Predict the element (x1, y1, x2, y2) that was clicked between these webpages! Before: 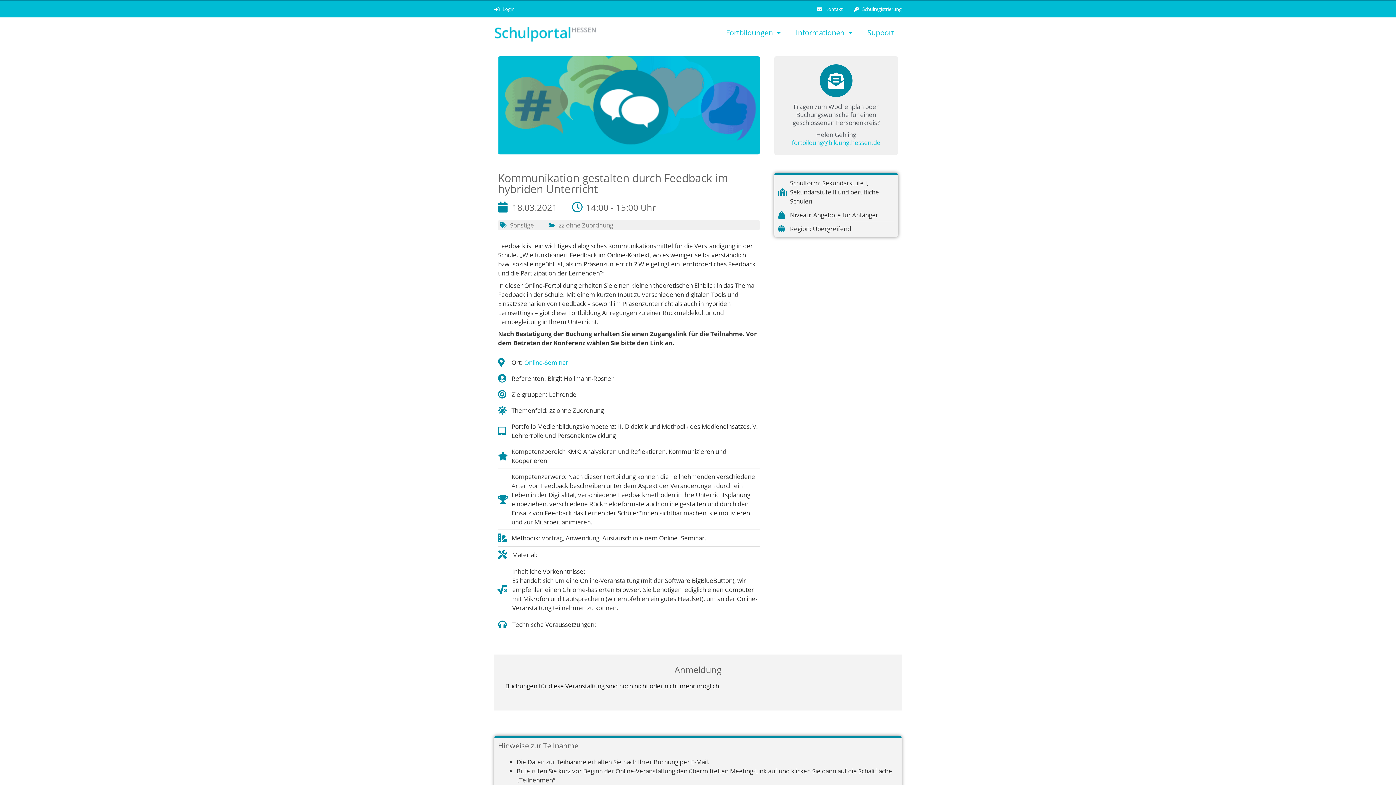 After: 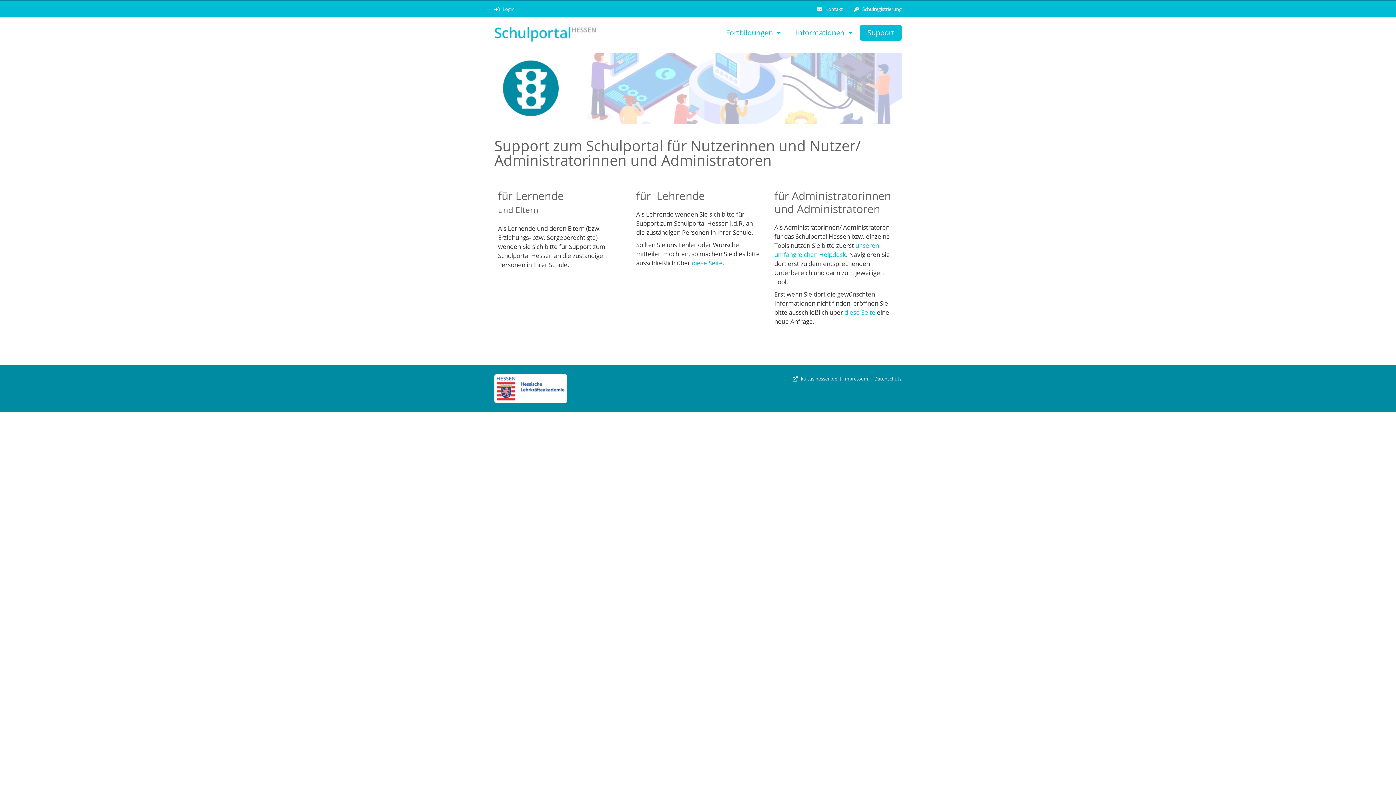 Action: label: Support bbox: (860, 24, 901, 40)